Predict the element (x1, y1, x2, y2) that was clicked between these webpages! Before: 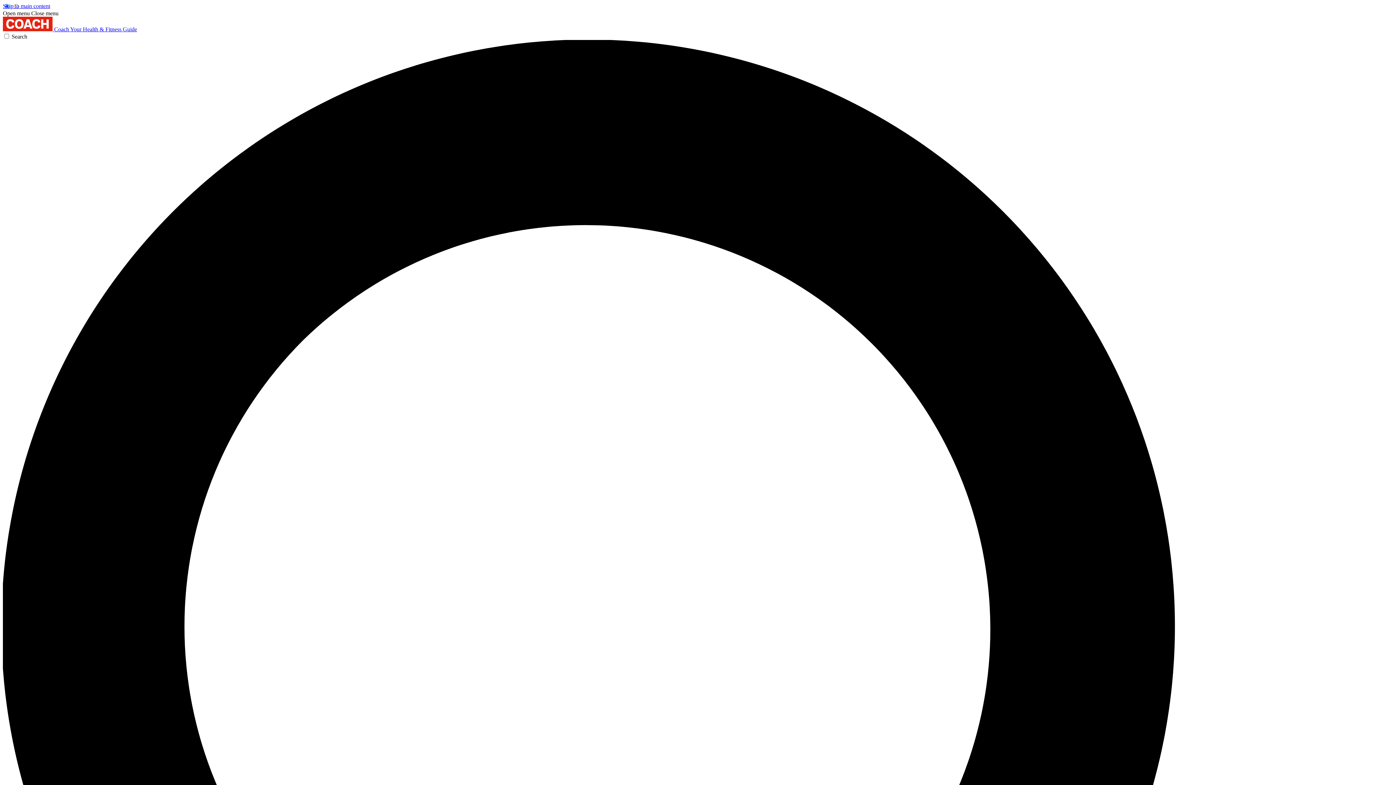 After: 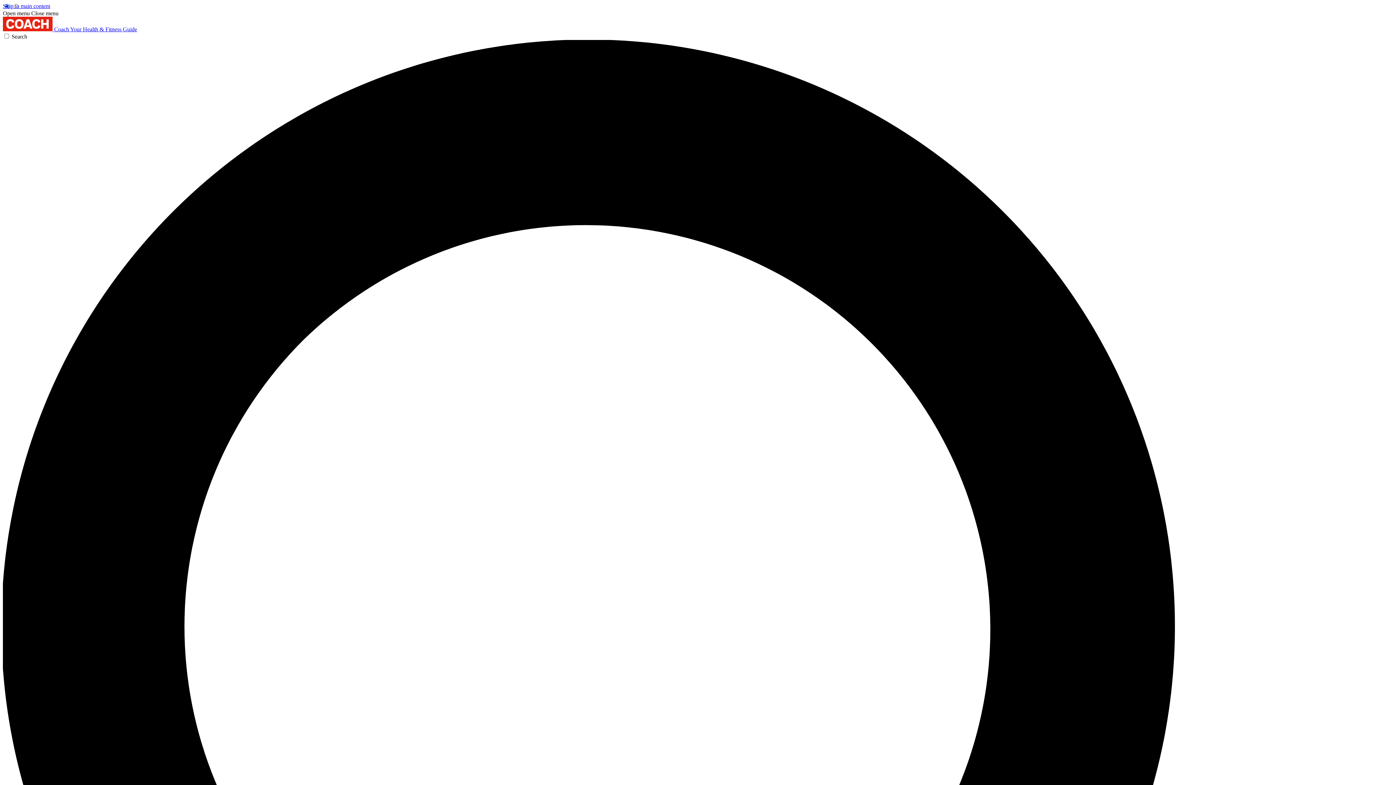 Action: label: Close menu bbox: (31, 10, 58, 16)